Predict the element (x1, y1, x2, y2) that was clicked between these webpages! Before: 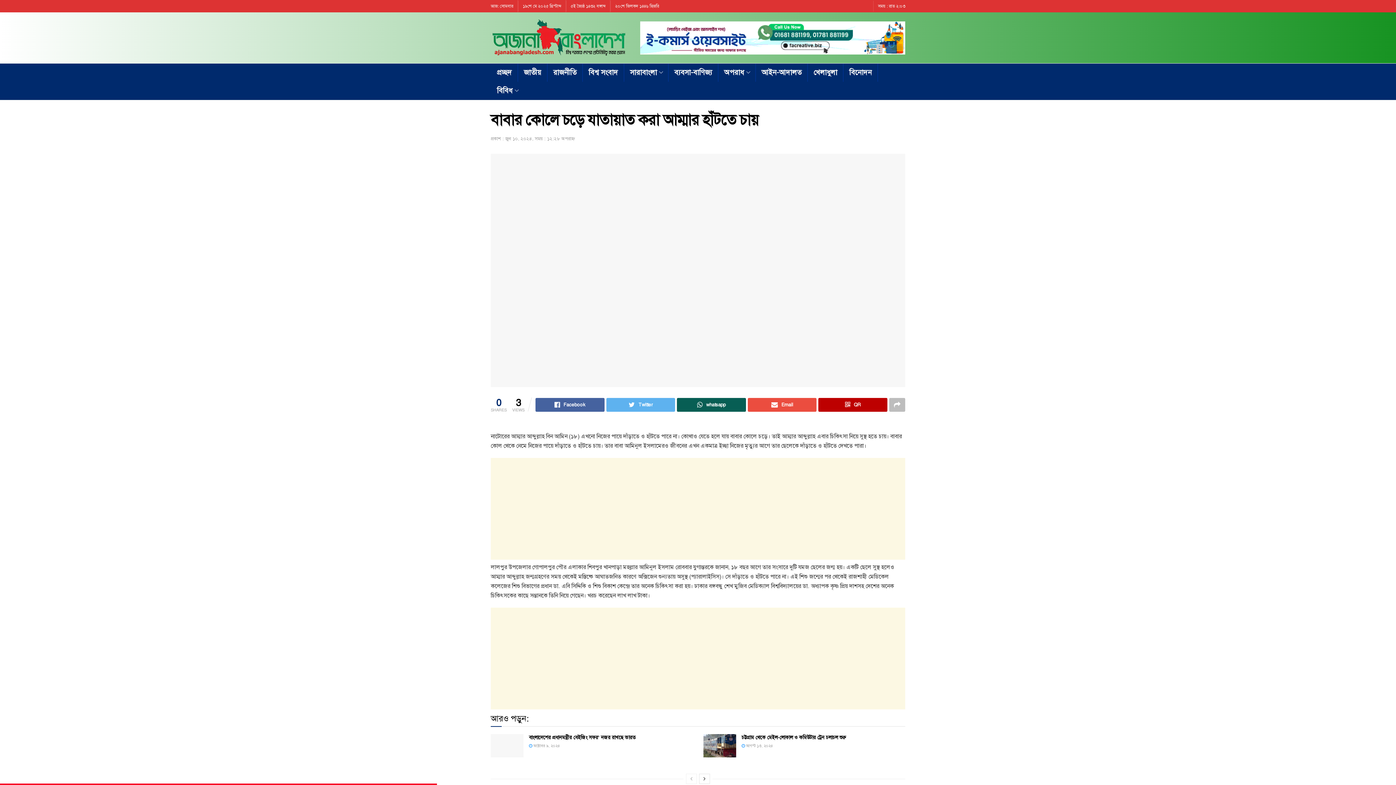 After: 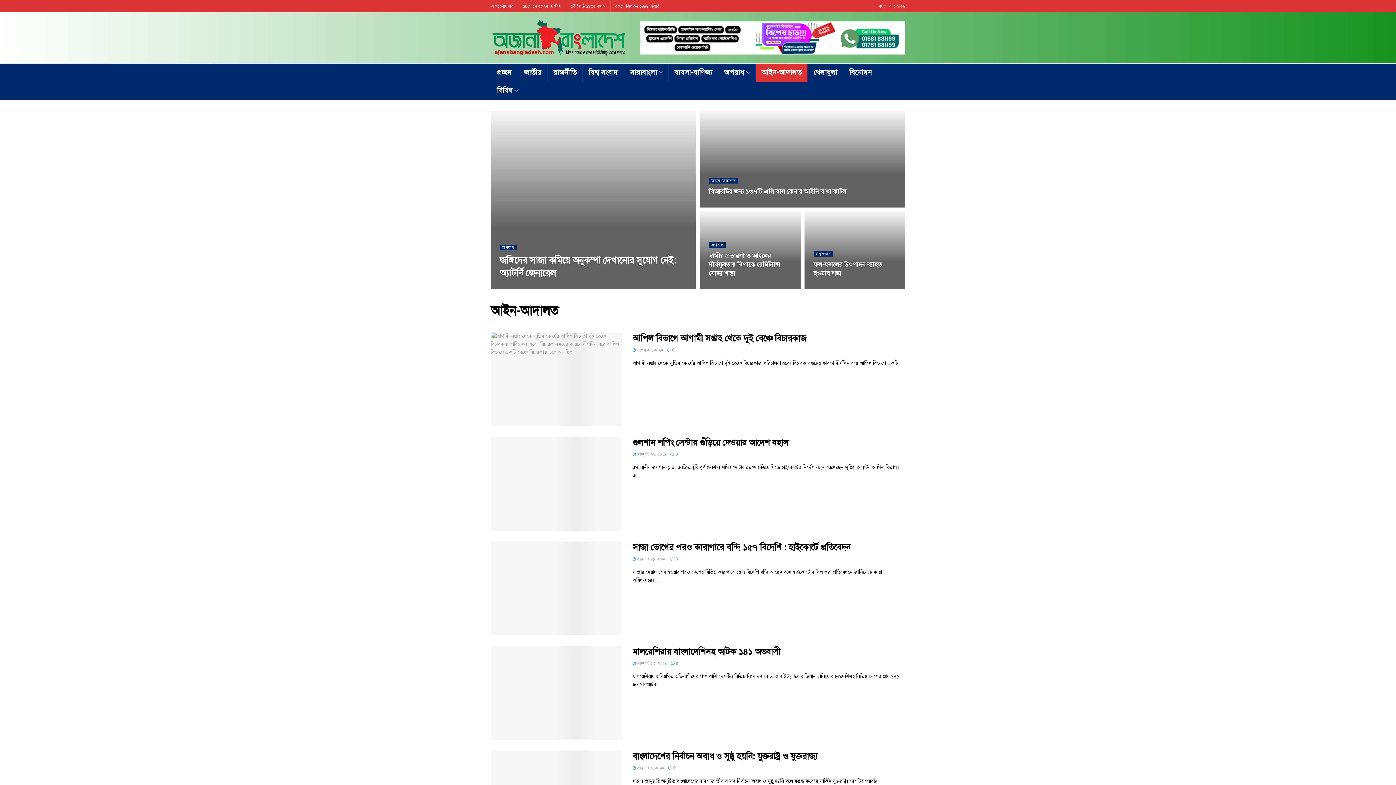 Action: label: আইন-আদালত bbox: (756, 63, 807, 81)